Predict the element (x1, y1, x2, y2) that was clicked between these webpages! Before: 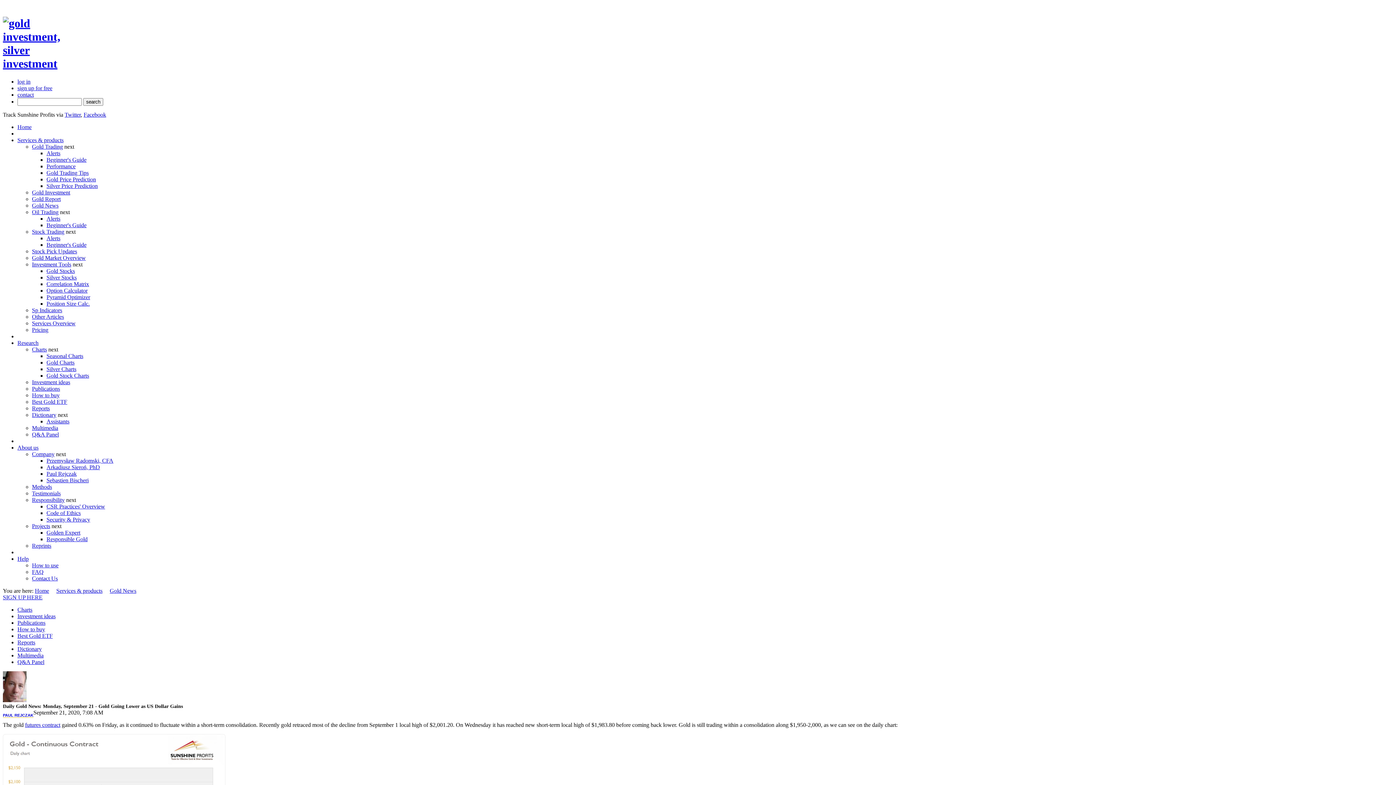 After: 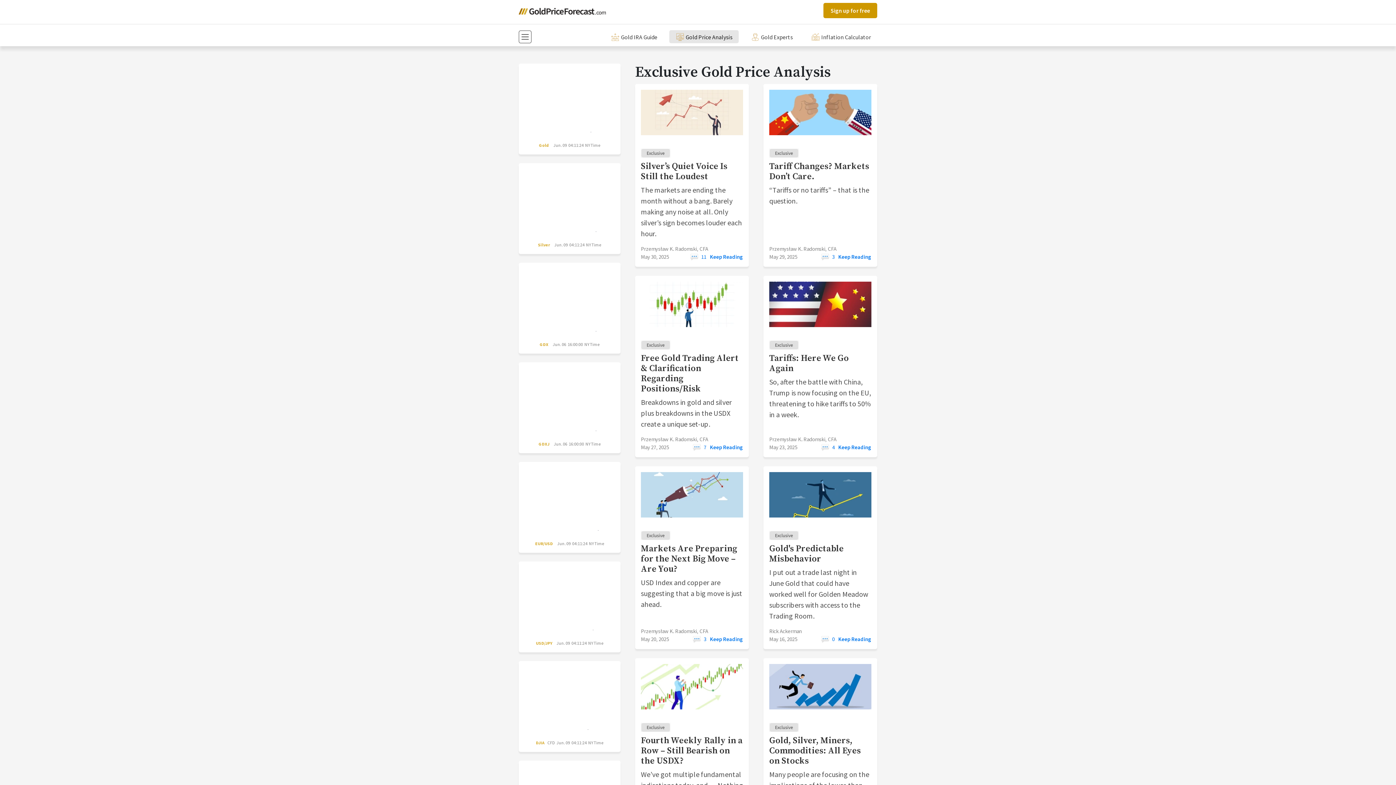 Action: bbox: (46, 163, 75, 169) label: Performance